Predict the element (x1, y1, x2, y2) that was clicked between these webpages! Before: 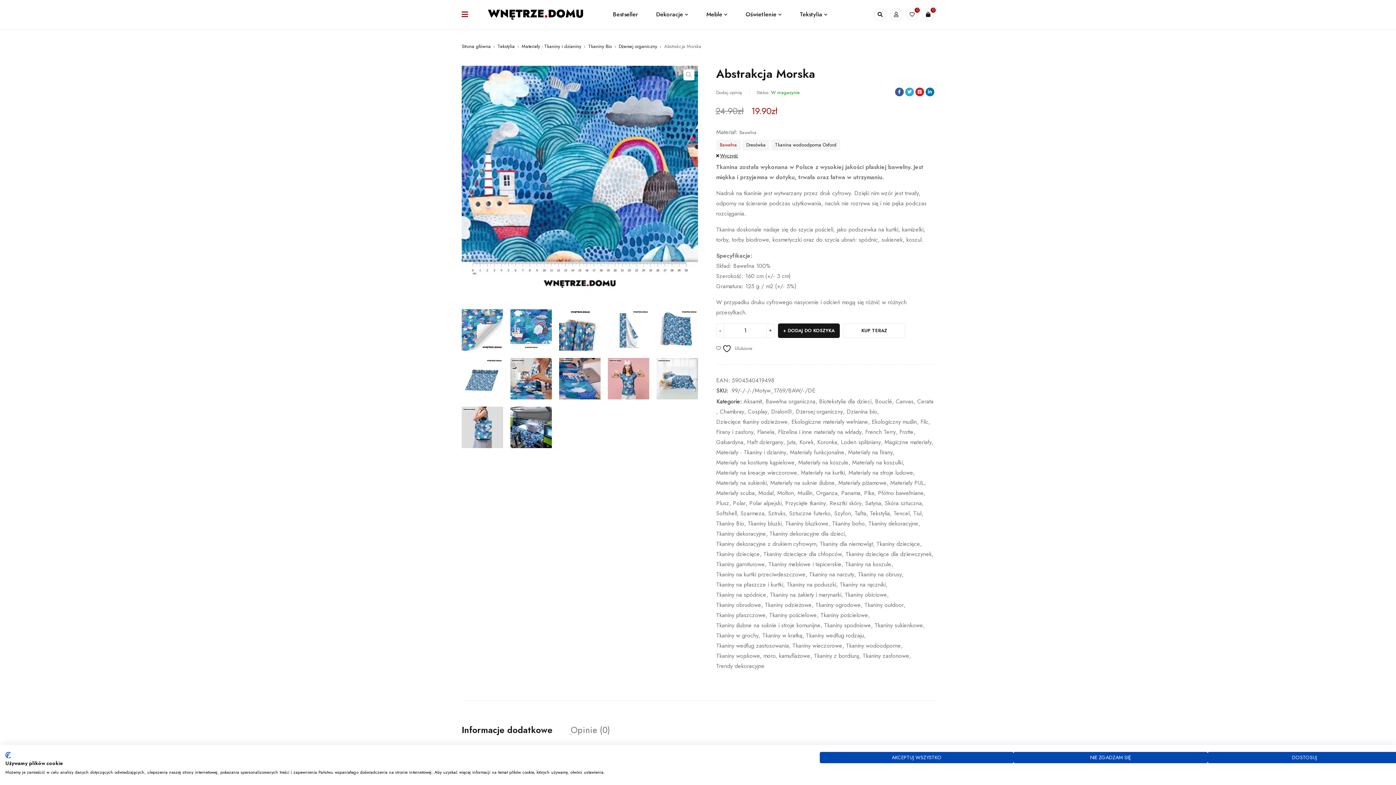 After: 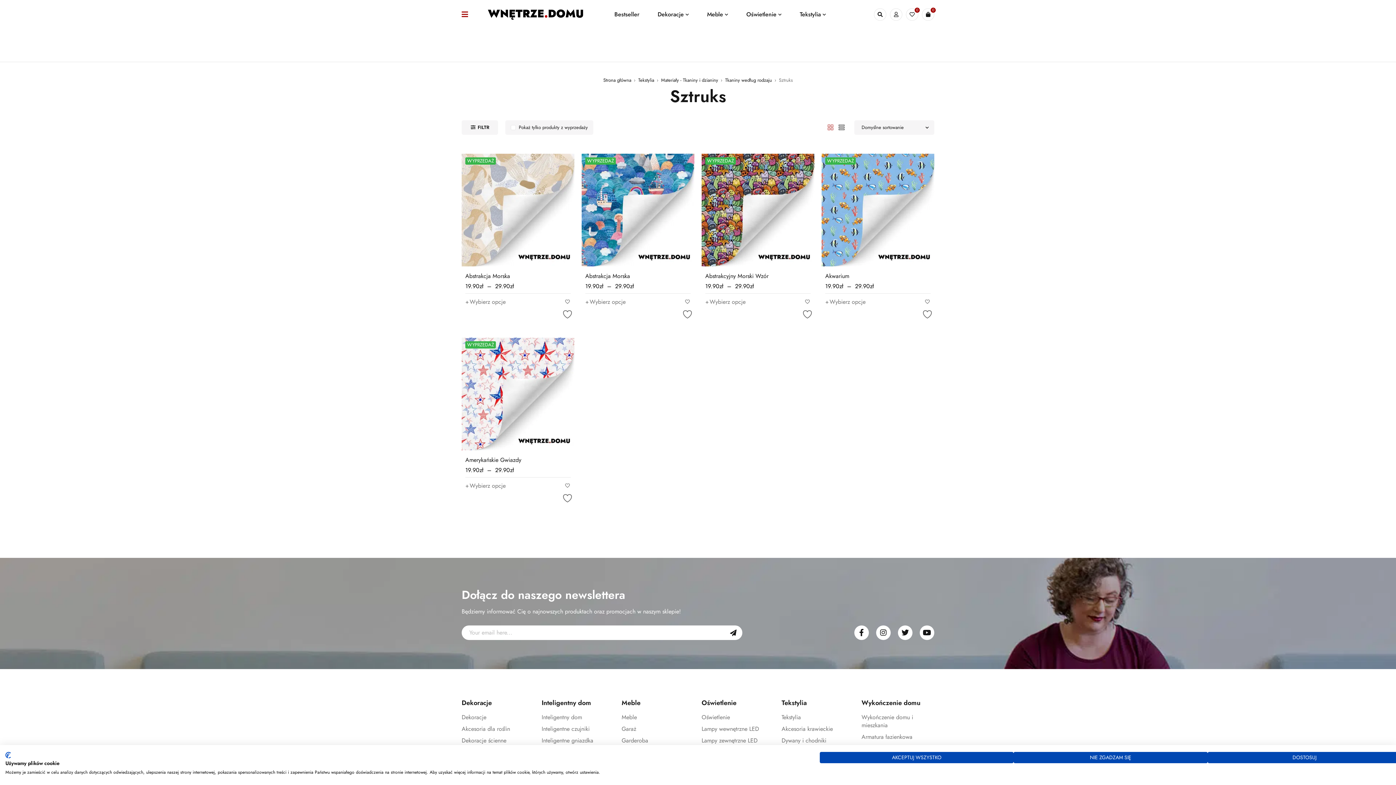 Action: label: Sztruks bbox: (768, 508, 785, 518)